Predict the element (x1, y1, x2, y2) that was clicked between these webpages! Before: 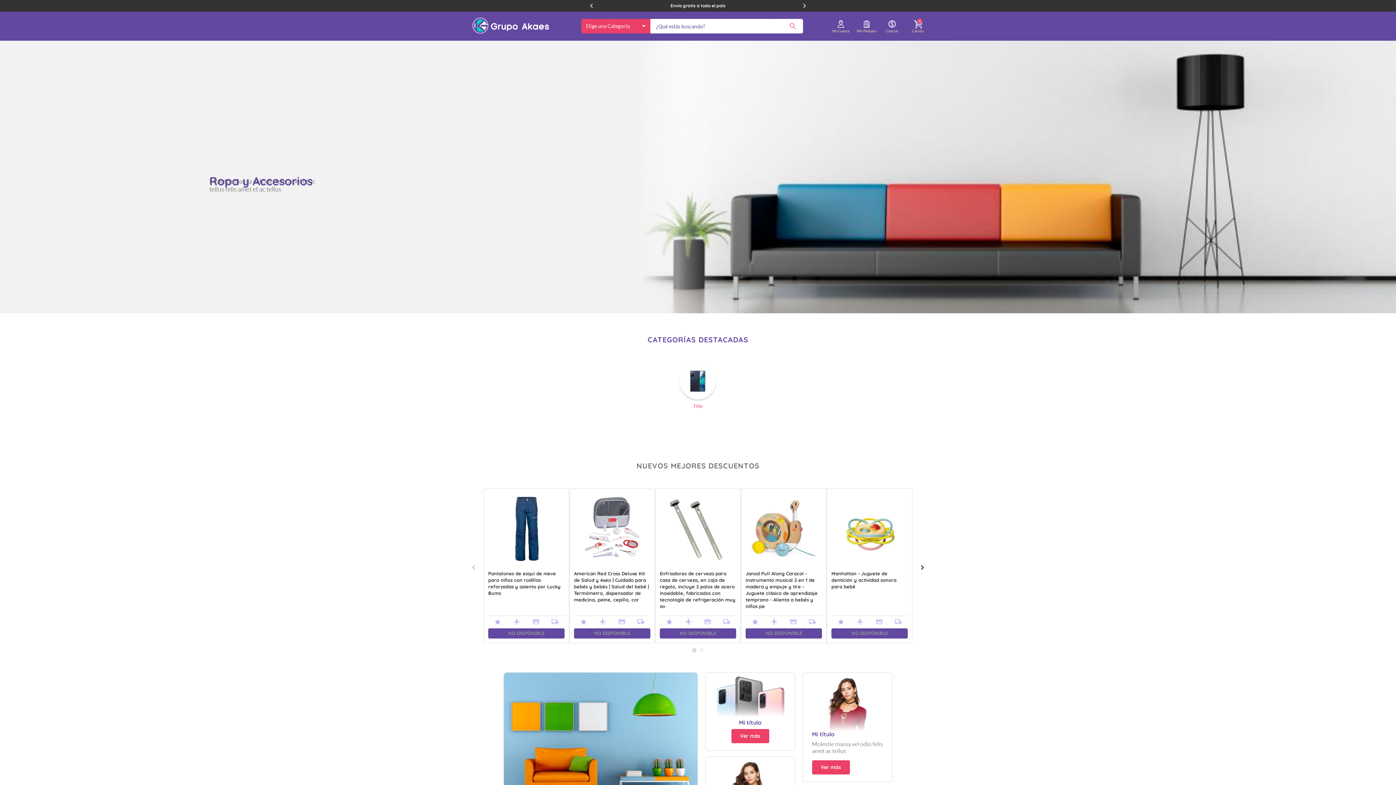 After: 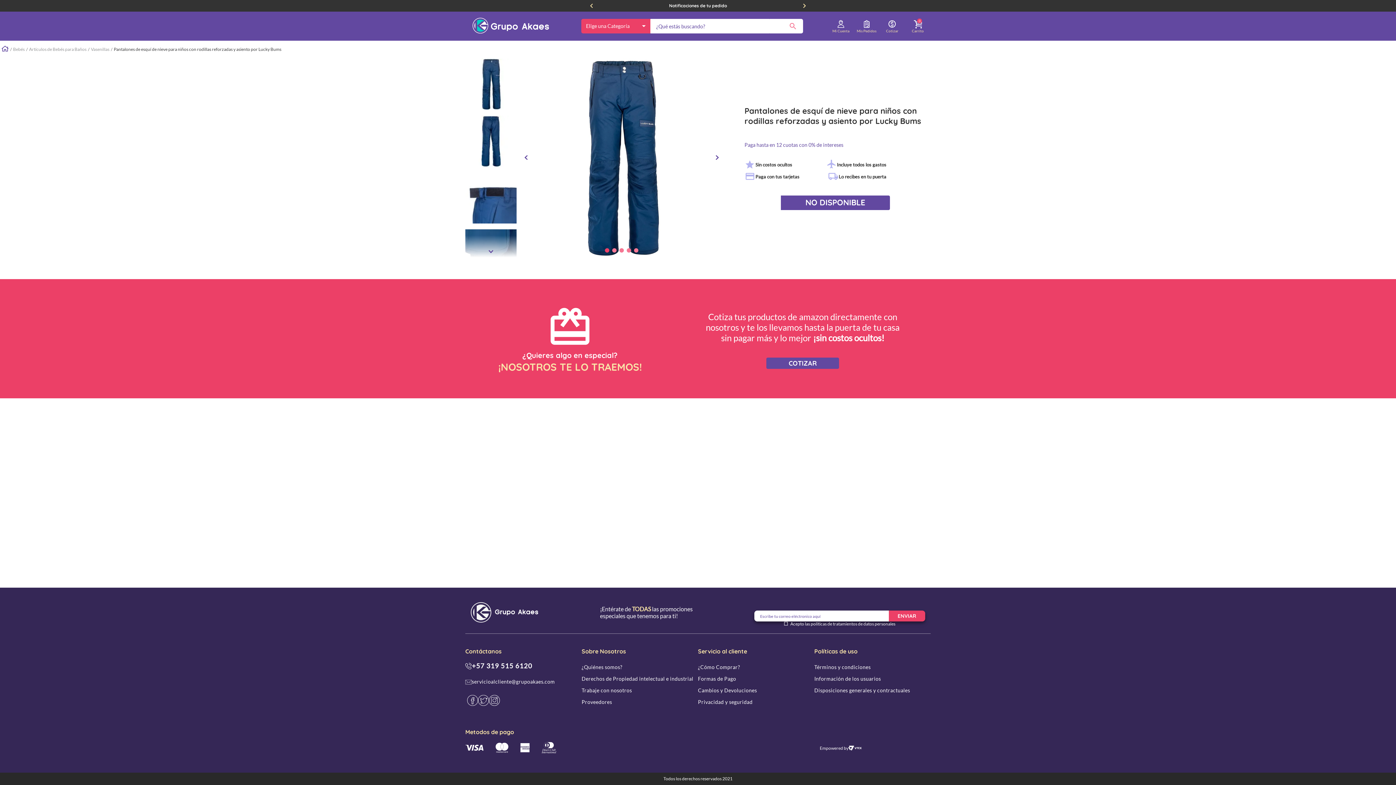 Action: bbox: (488, 493, 564, 675) label: Pantalones de esquí de nieve para niños con rodillas reforzadas y asiento por Lucky Bums

Sin costos ocultos

Incluye todos los gastos

Paga con tus tarjetas

Lo recibes en tu puerta

NO DISPONIBLE